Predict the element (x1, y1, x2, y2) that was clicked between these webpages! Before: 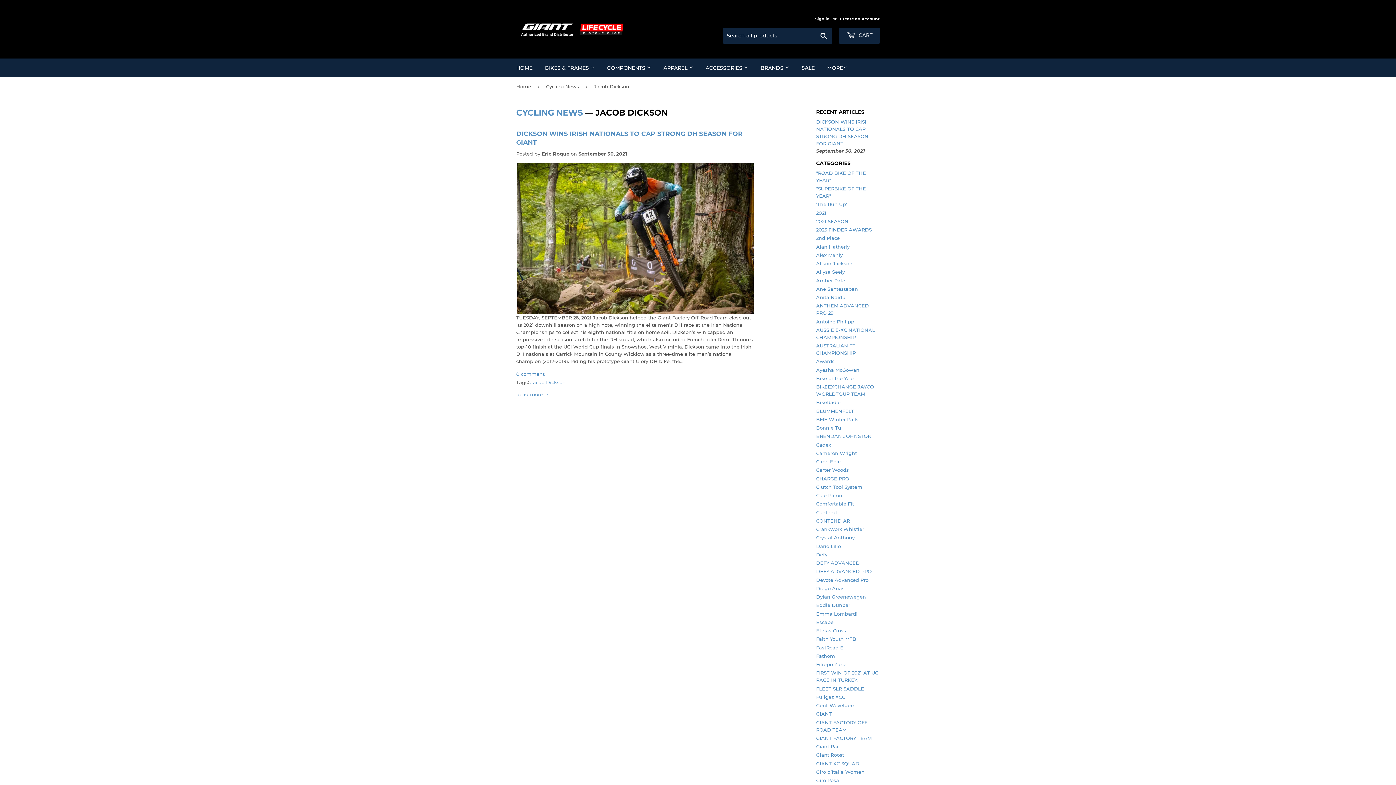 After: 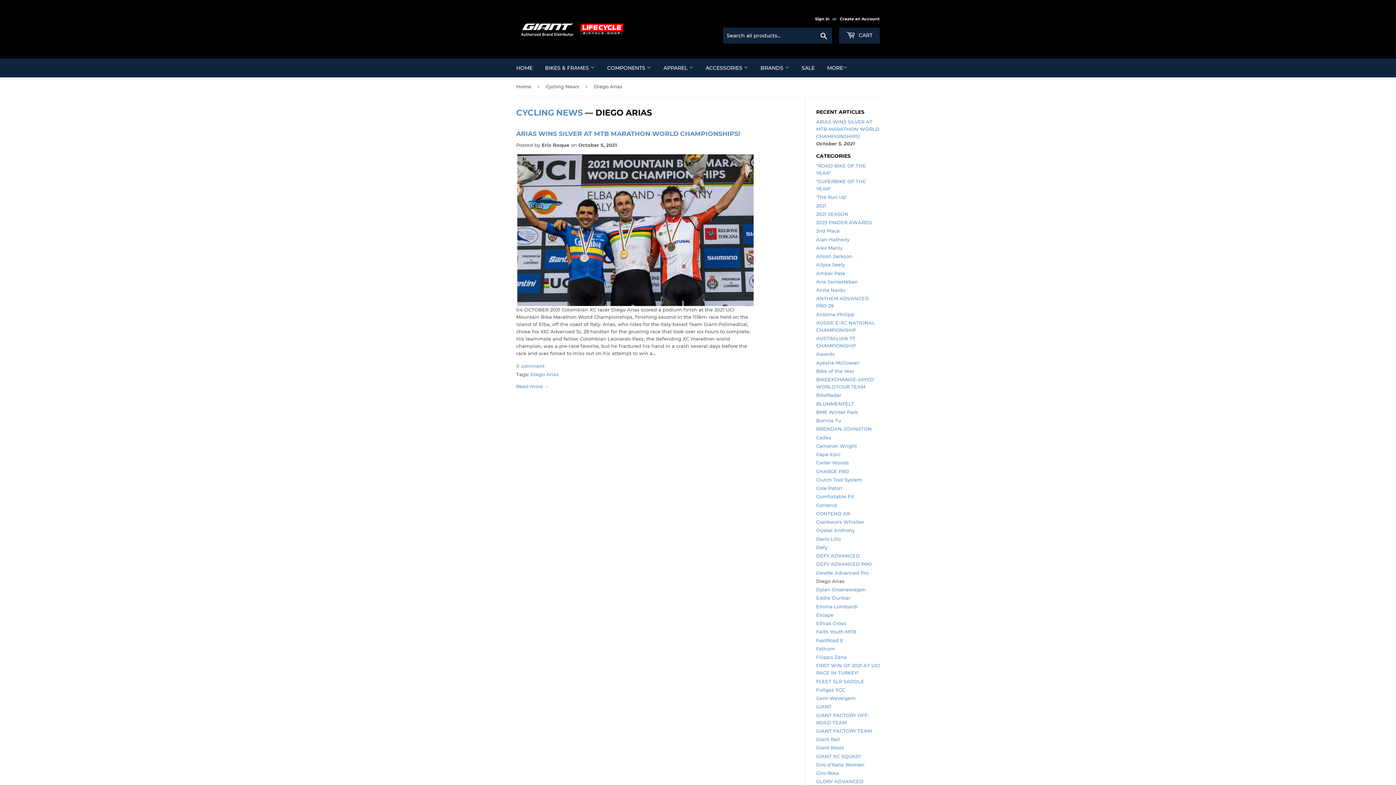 Action: label: Diego Arias bbox: (816, 585, 844, 591)